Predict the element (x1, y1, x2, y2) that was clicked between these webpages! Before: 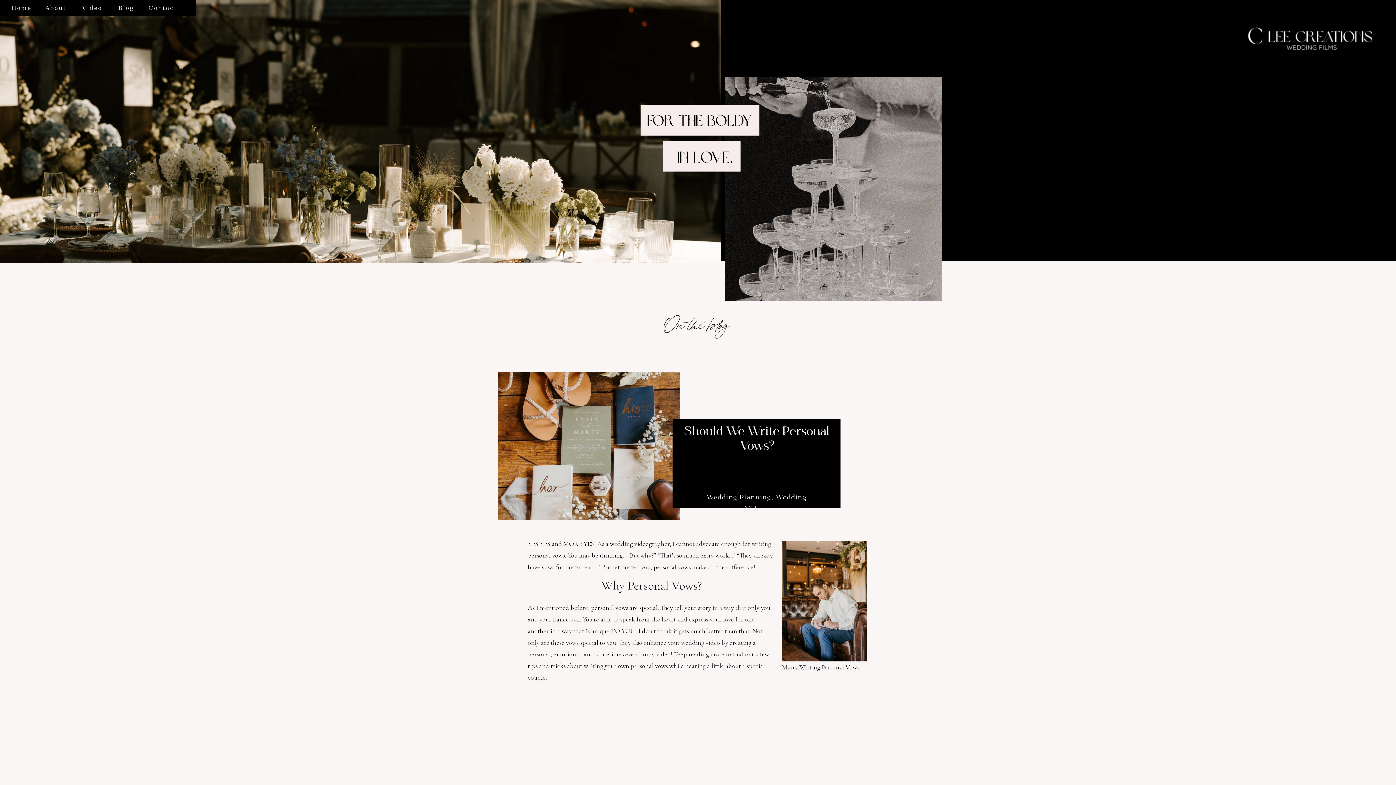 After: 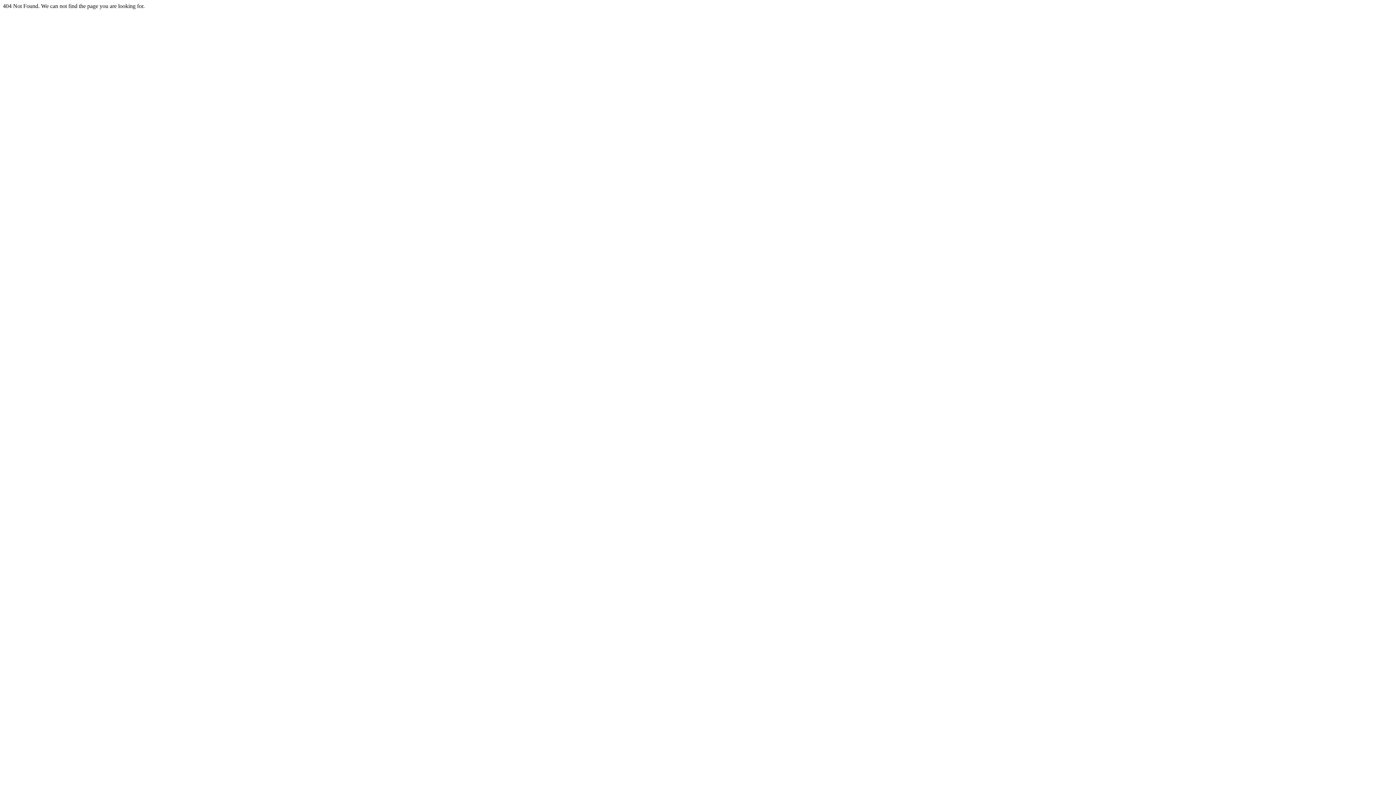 Action: bbox: (1176, -4, 1429, 99)